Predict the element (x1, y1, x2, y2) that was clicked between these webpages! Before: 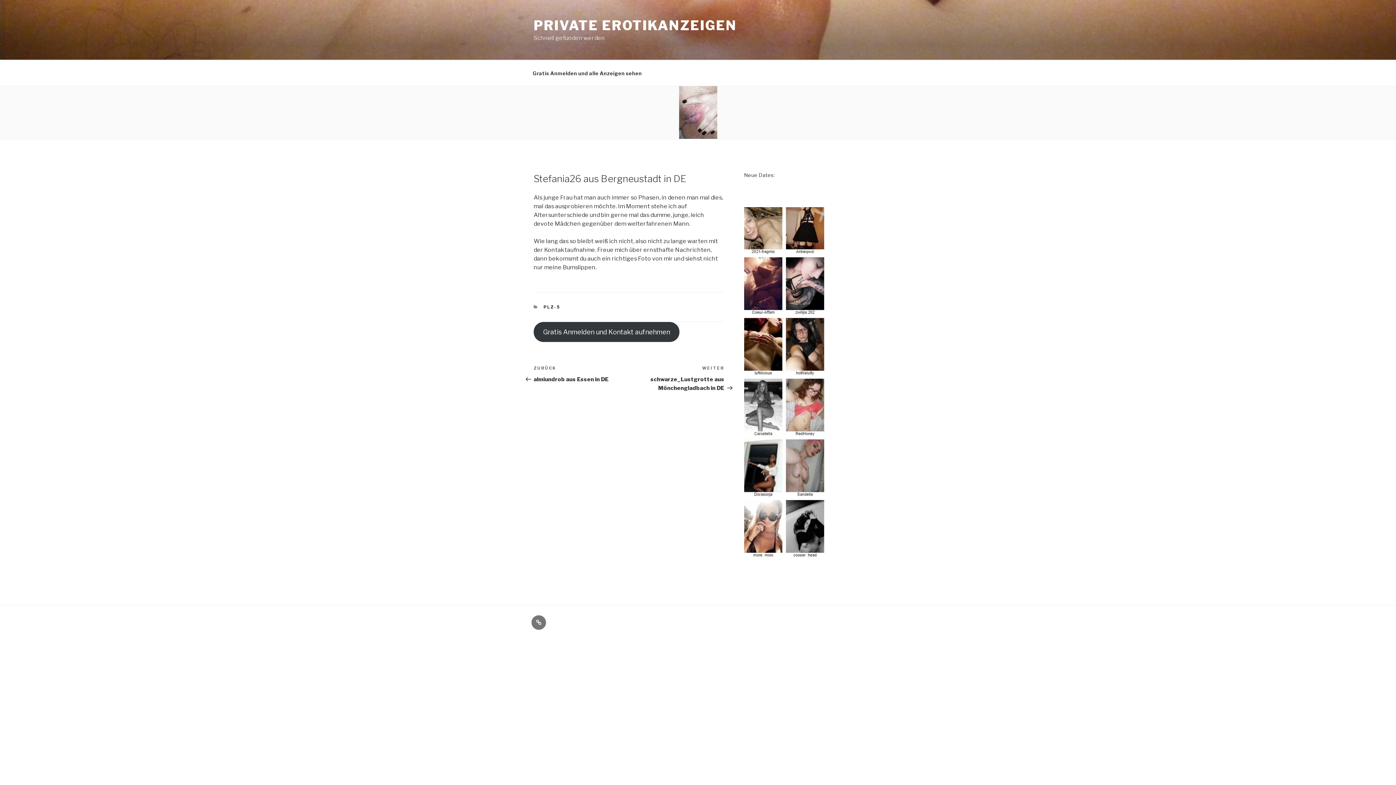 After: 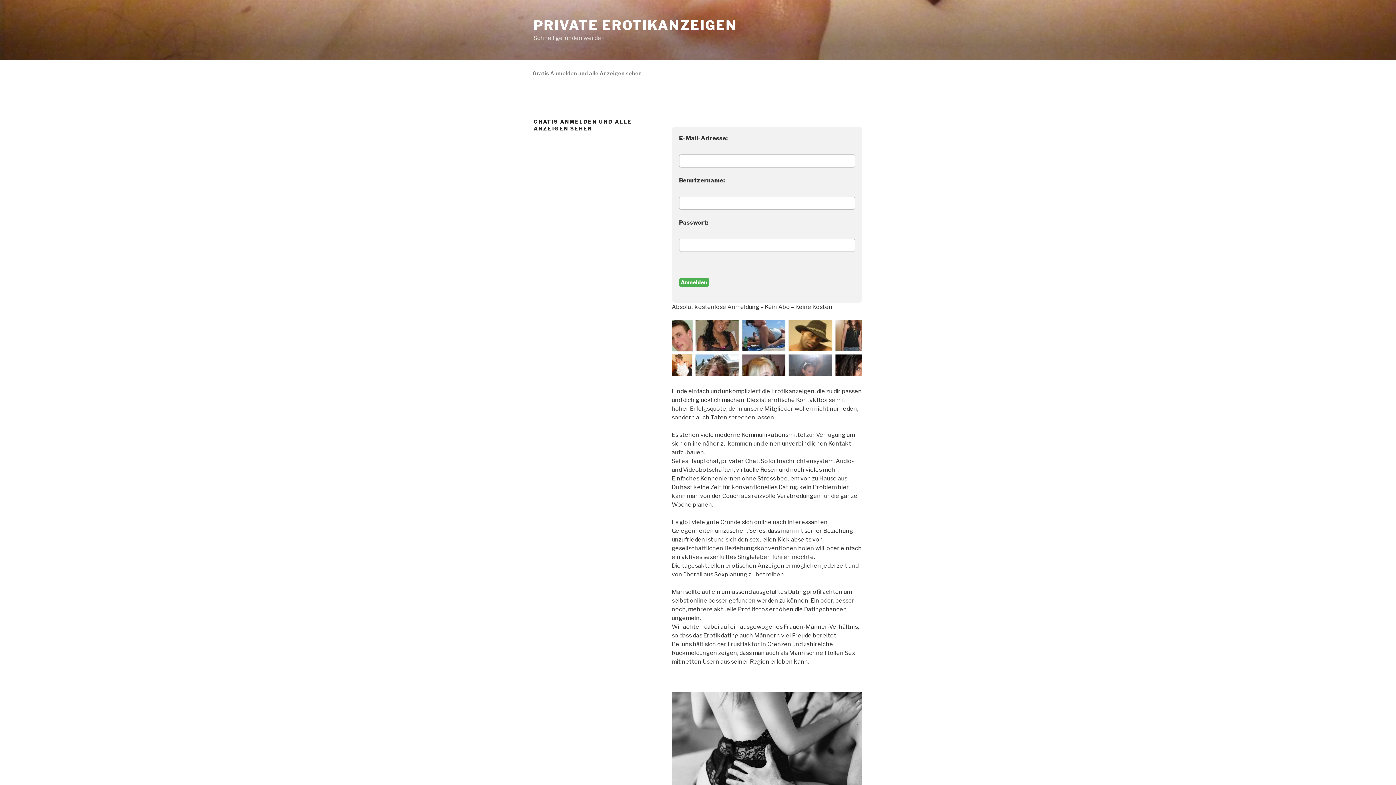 Action: label: Gratis Anmelden und Kontakt aufnehmen bbox: (533, 322, 679, 342)